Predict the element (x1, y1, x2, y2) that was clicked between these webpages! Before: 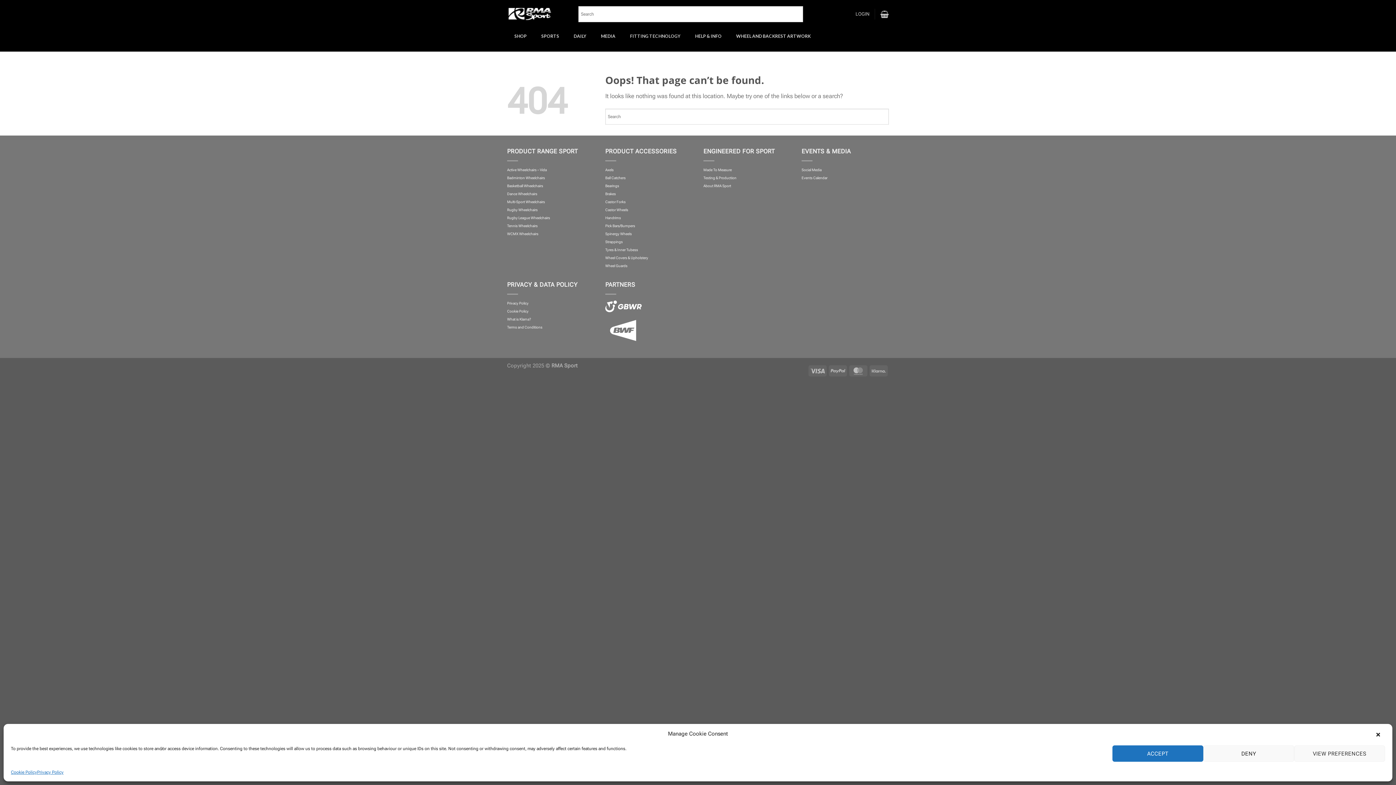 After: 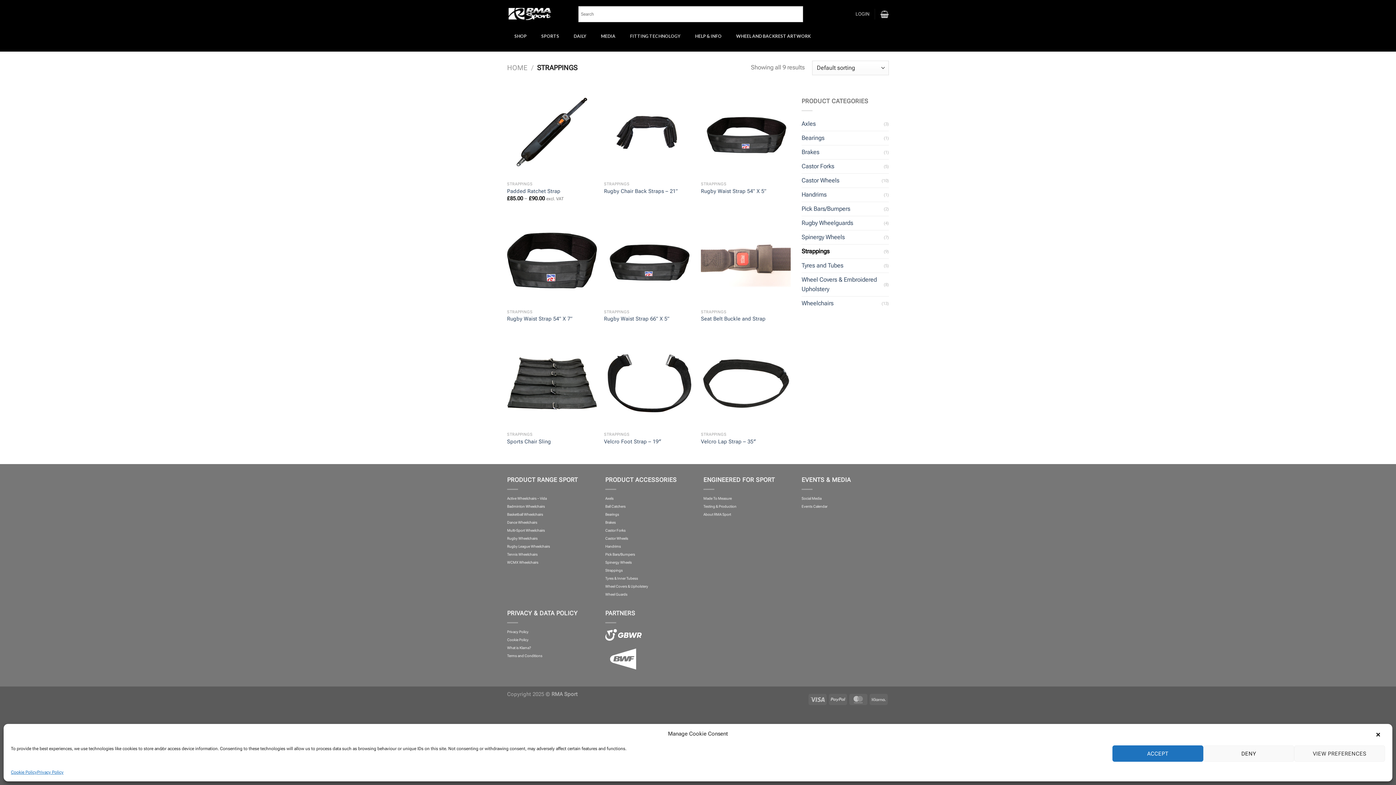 Action: label: Strappings bbox: (605, 240, 622, 244)